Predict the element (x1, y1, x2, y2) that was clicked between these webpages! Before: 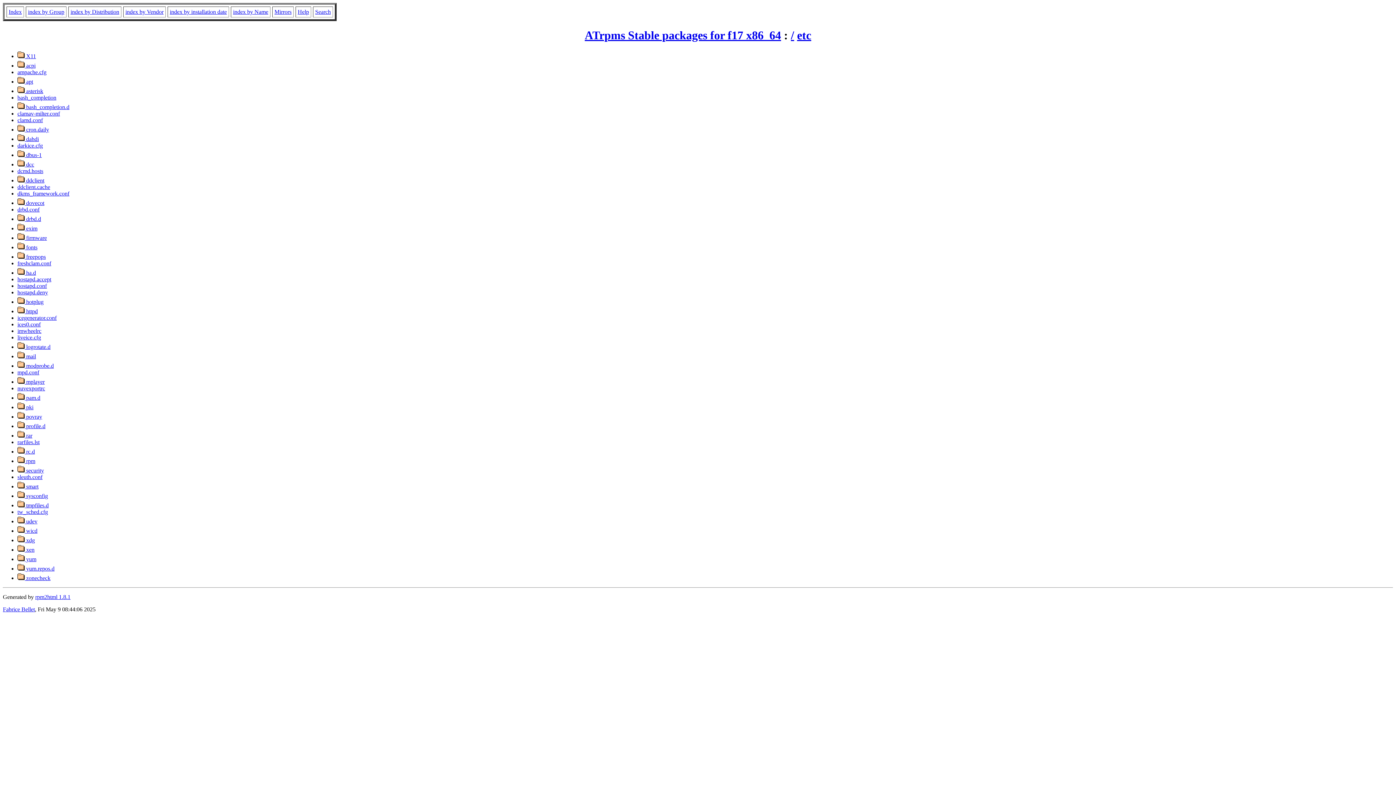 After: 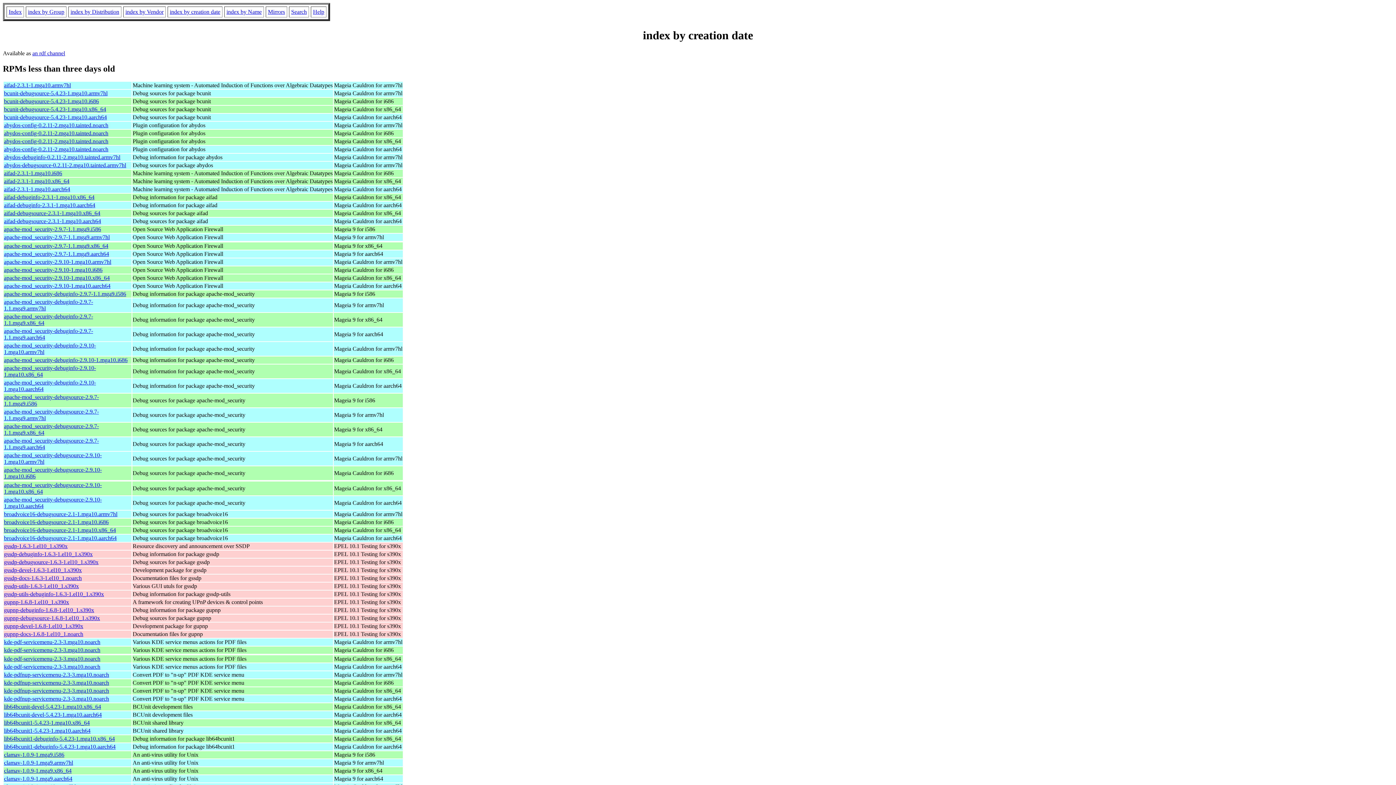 Action: bbox: (169, 8, 226, 14) label: index by installation date